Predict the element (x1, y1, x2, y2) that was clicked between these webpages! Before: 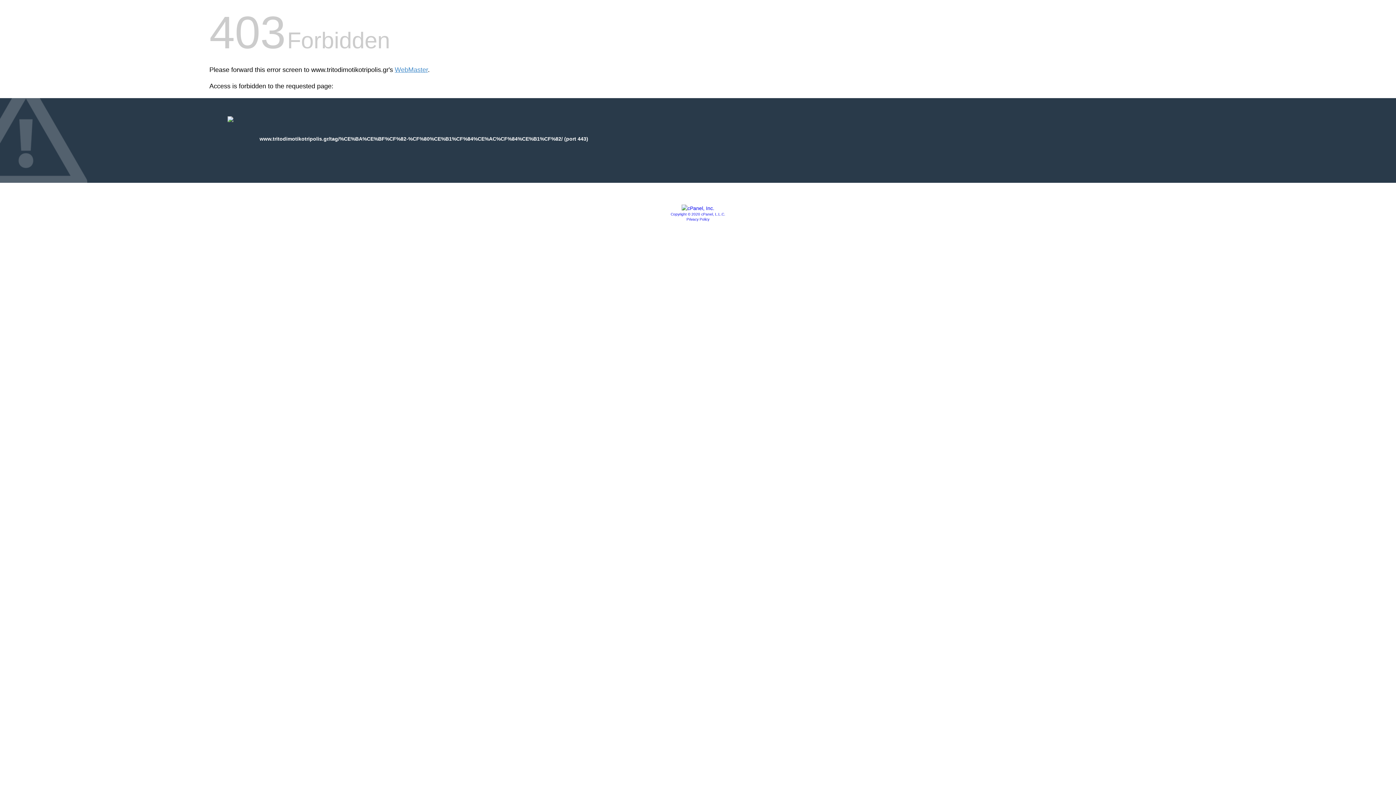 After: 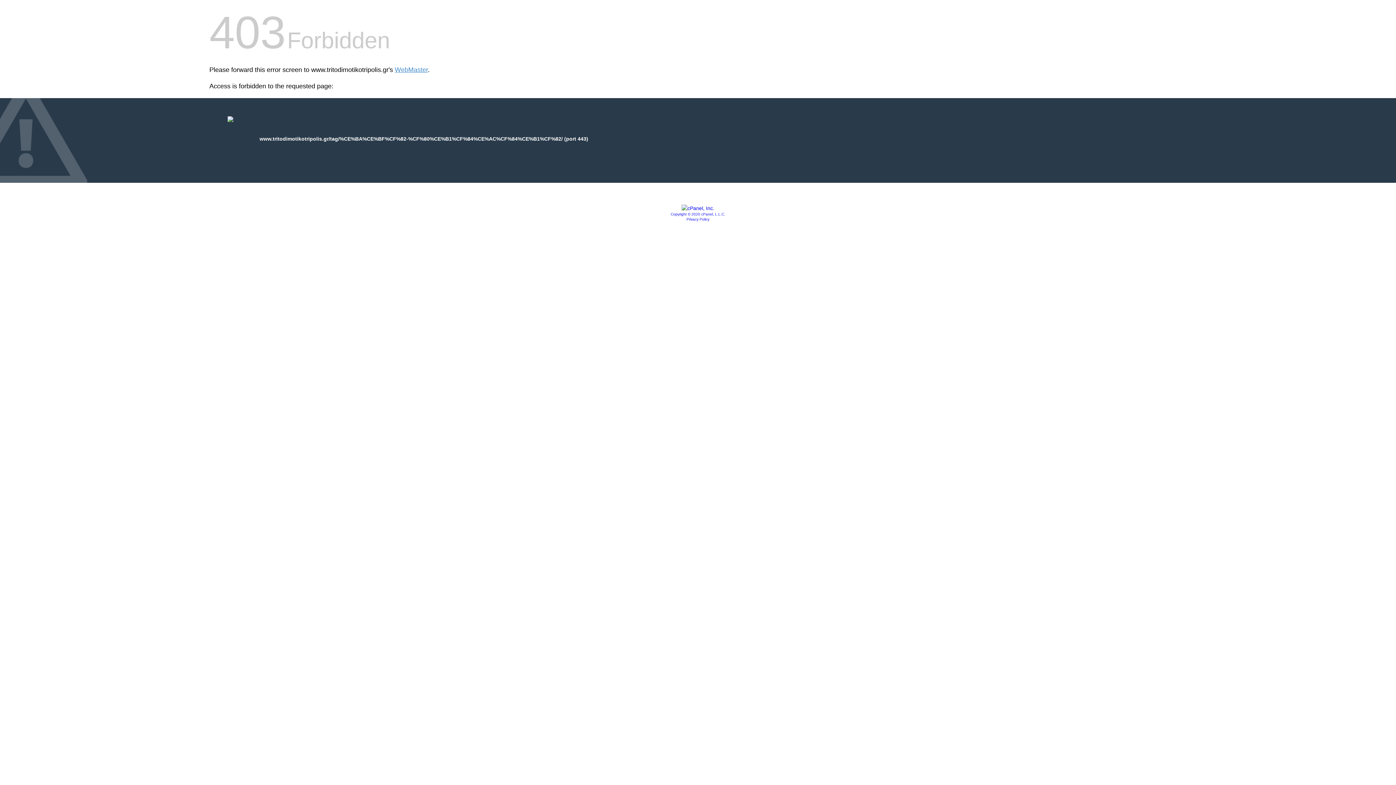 Action: bbox: (670, 212, 725, 216) label: Copyright © 2020 cPanel, L.L.C.